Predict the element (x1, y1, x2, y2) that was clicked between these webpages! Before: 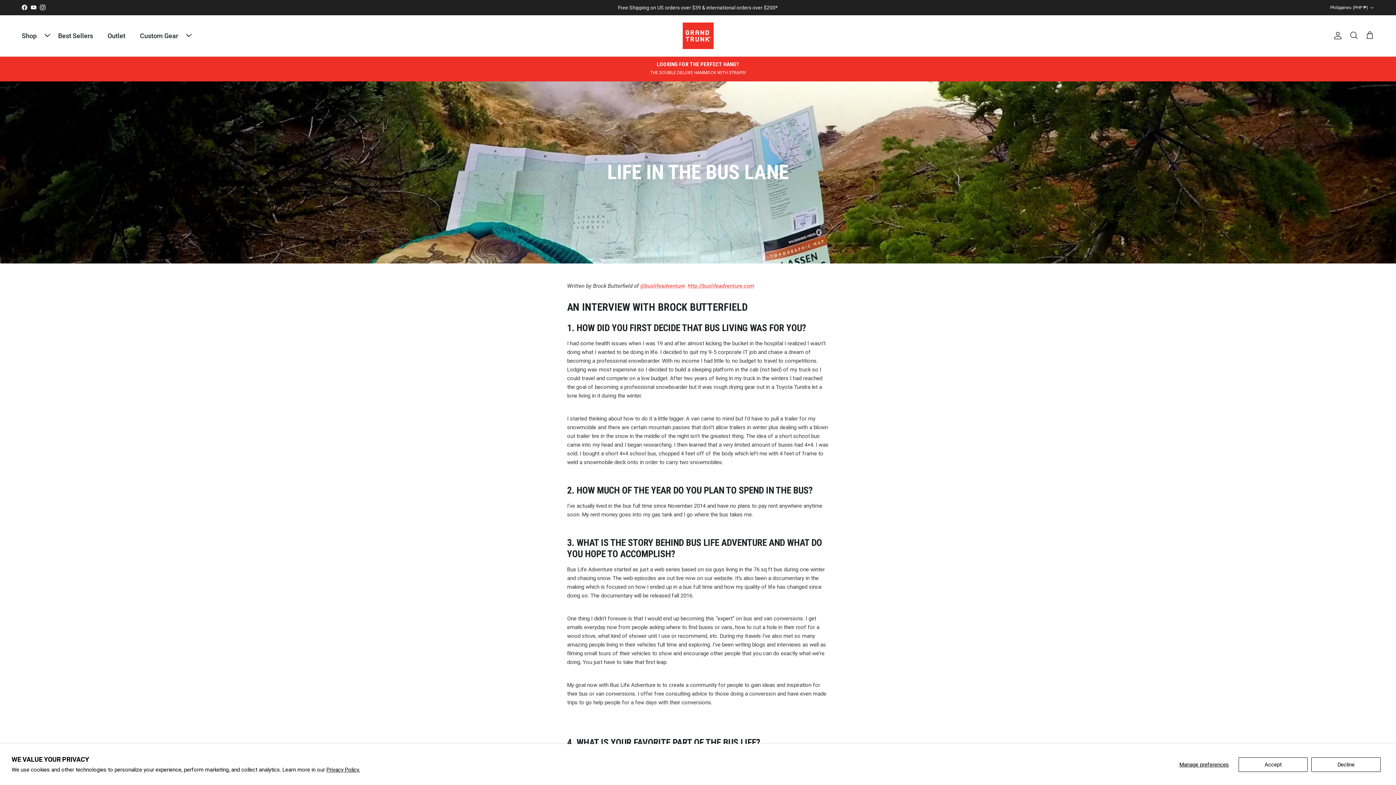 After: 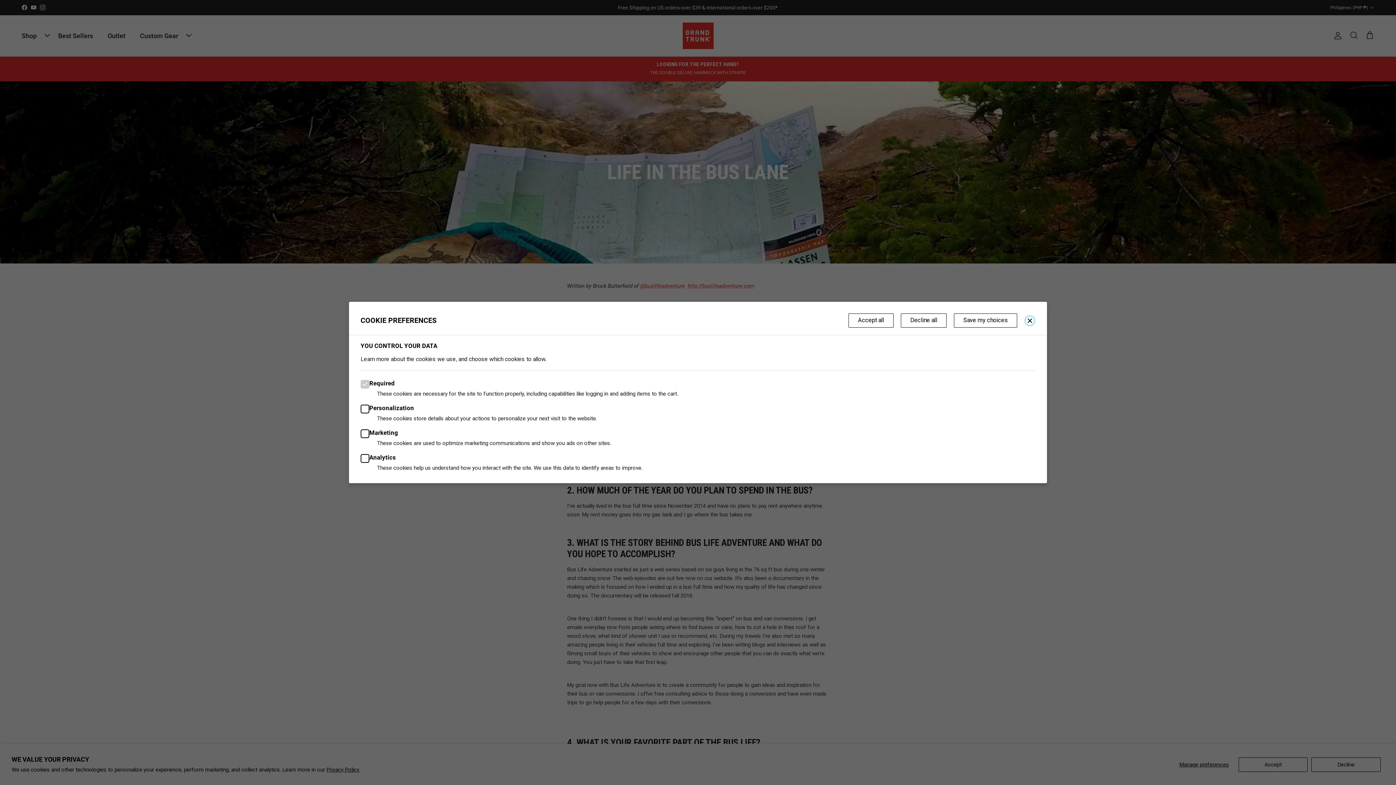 Action: label: Manage preferences bbox: (1173, 757, 1235, 772)